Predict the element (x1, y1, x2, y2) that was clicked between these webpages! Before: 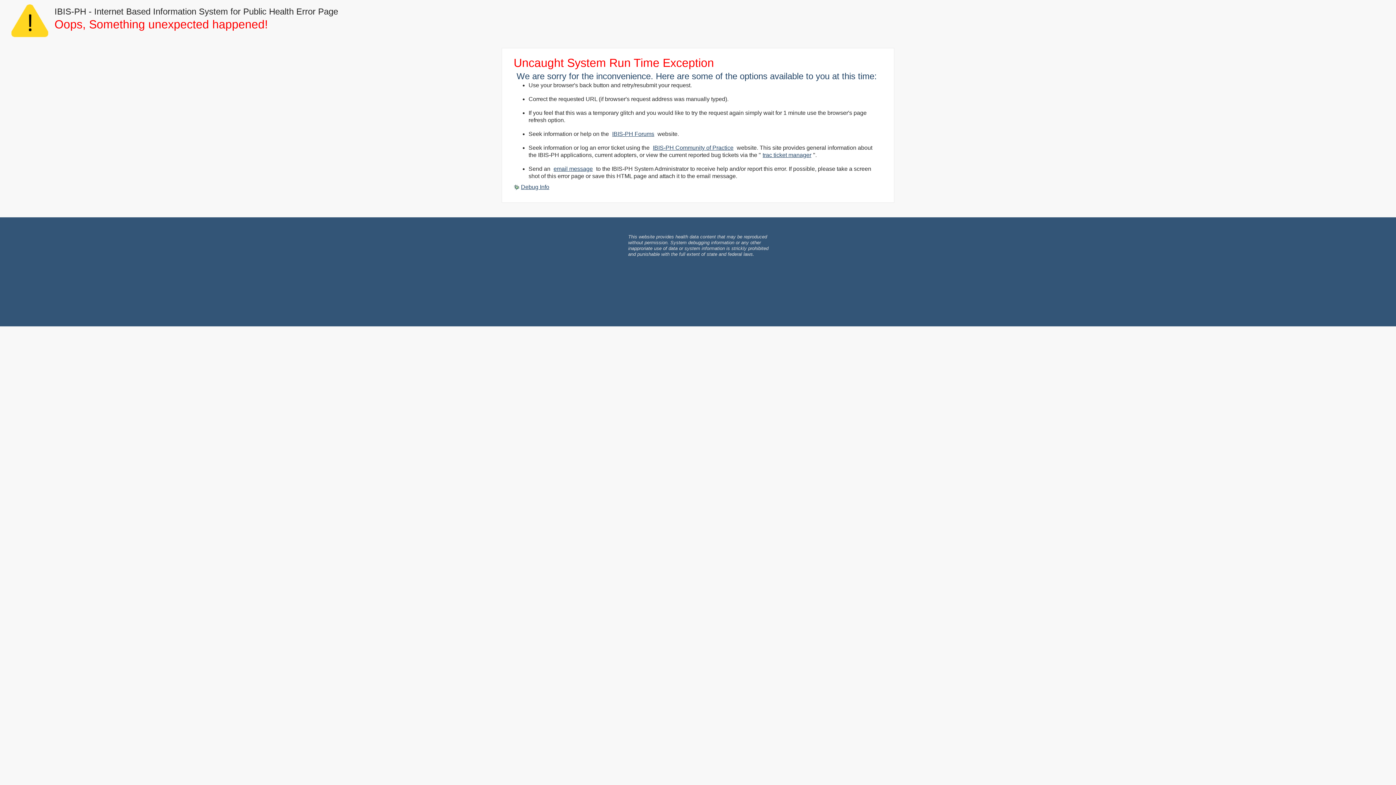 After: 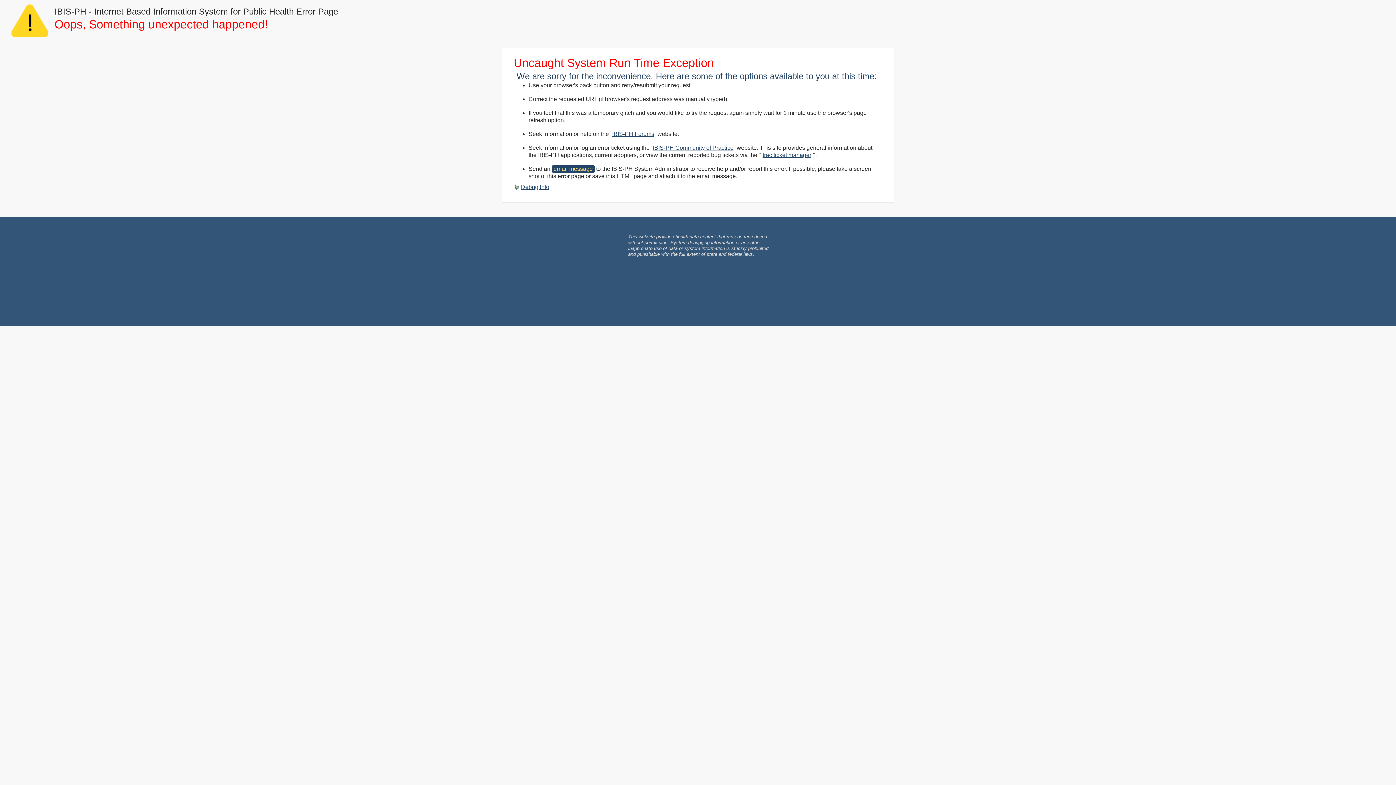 Action: label: email message bbox: (552, 165, 594, 172)